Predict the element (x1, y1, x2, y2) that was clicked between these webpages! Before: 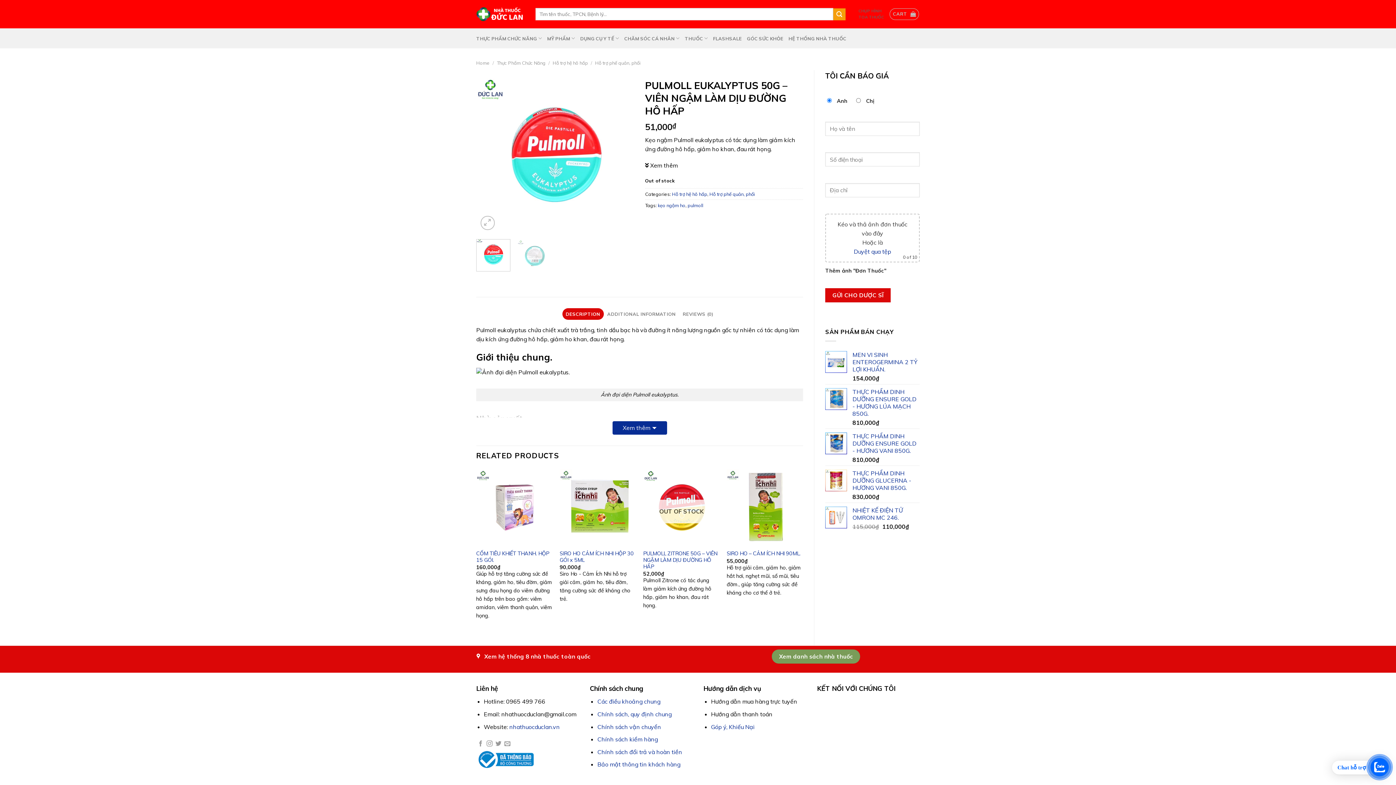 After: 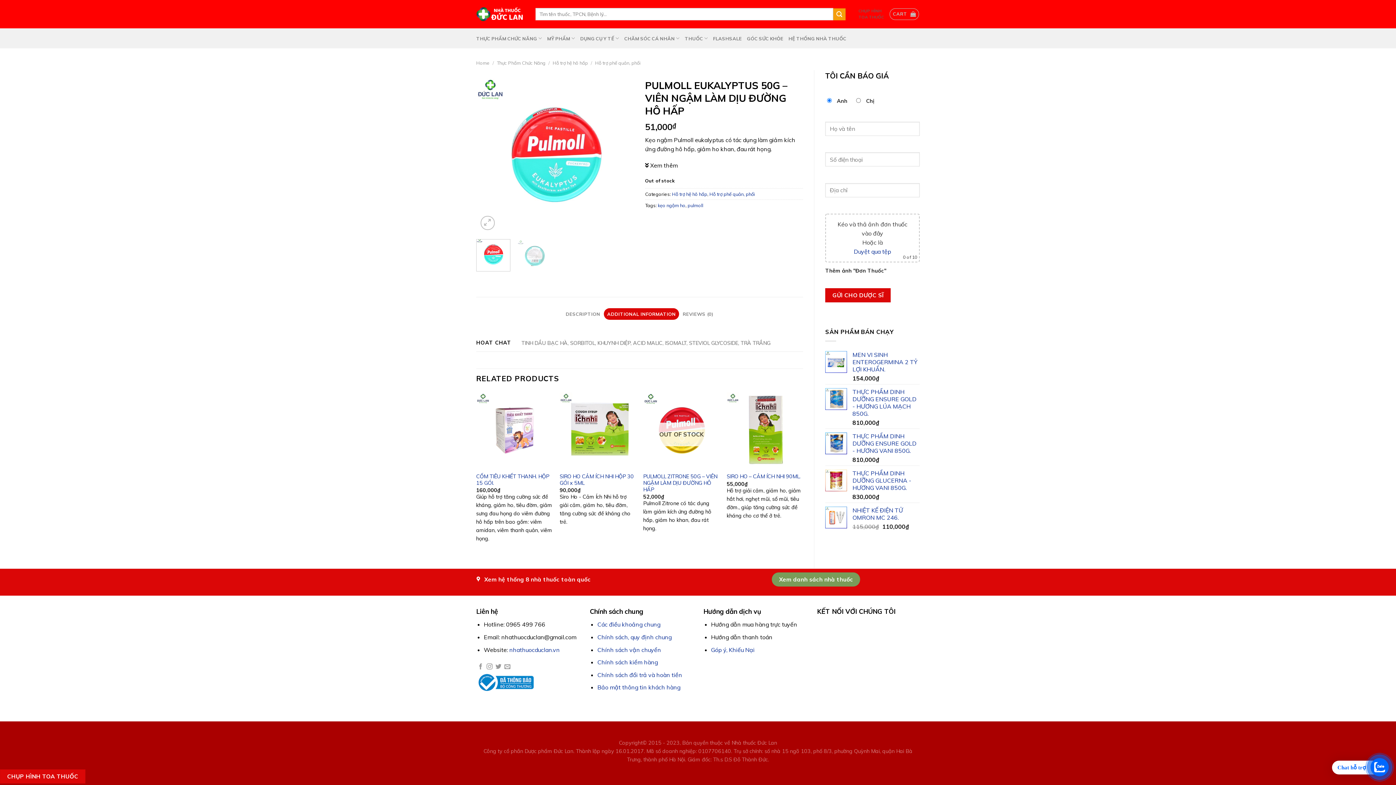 Action: label: ADDITIONAL INFORMATION bbox: (603, 308, 679, 319)